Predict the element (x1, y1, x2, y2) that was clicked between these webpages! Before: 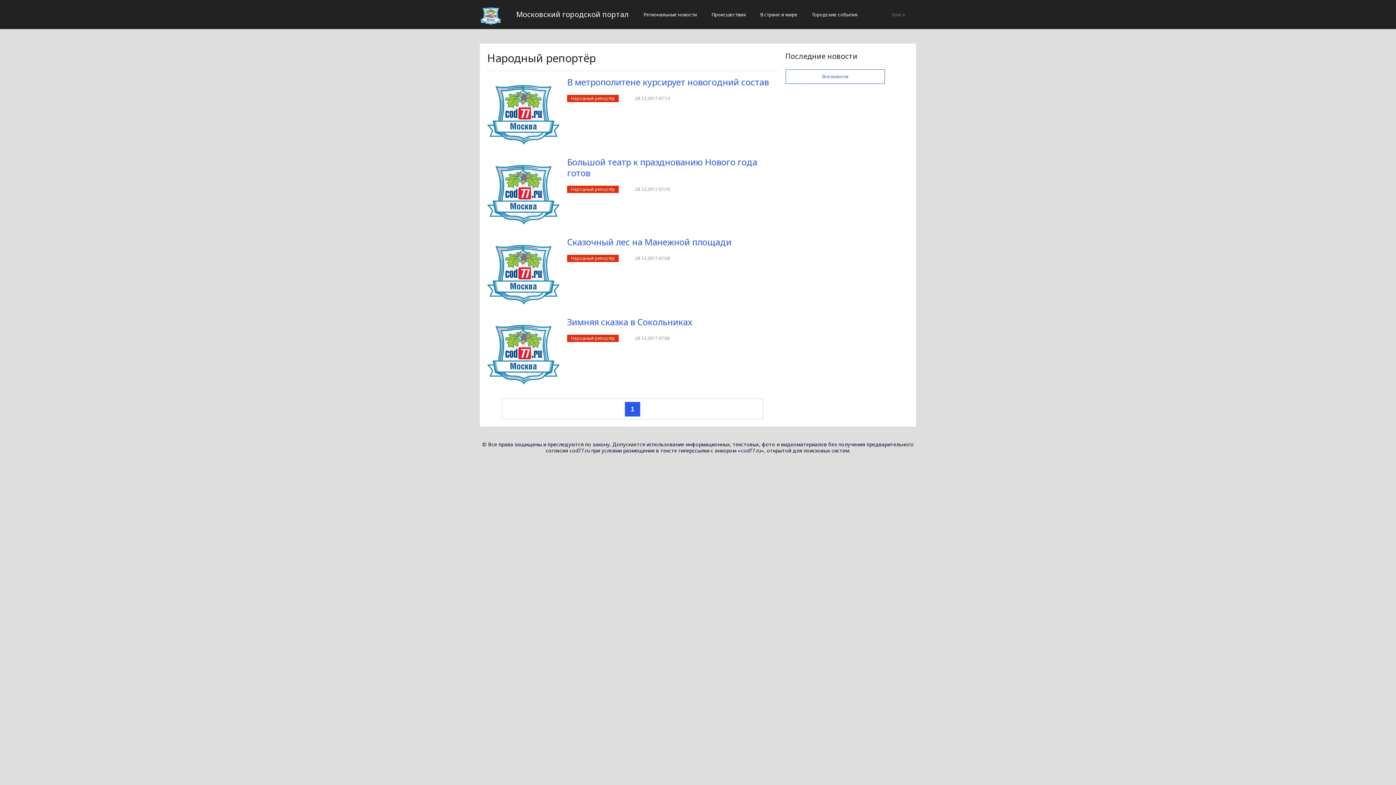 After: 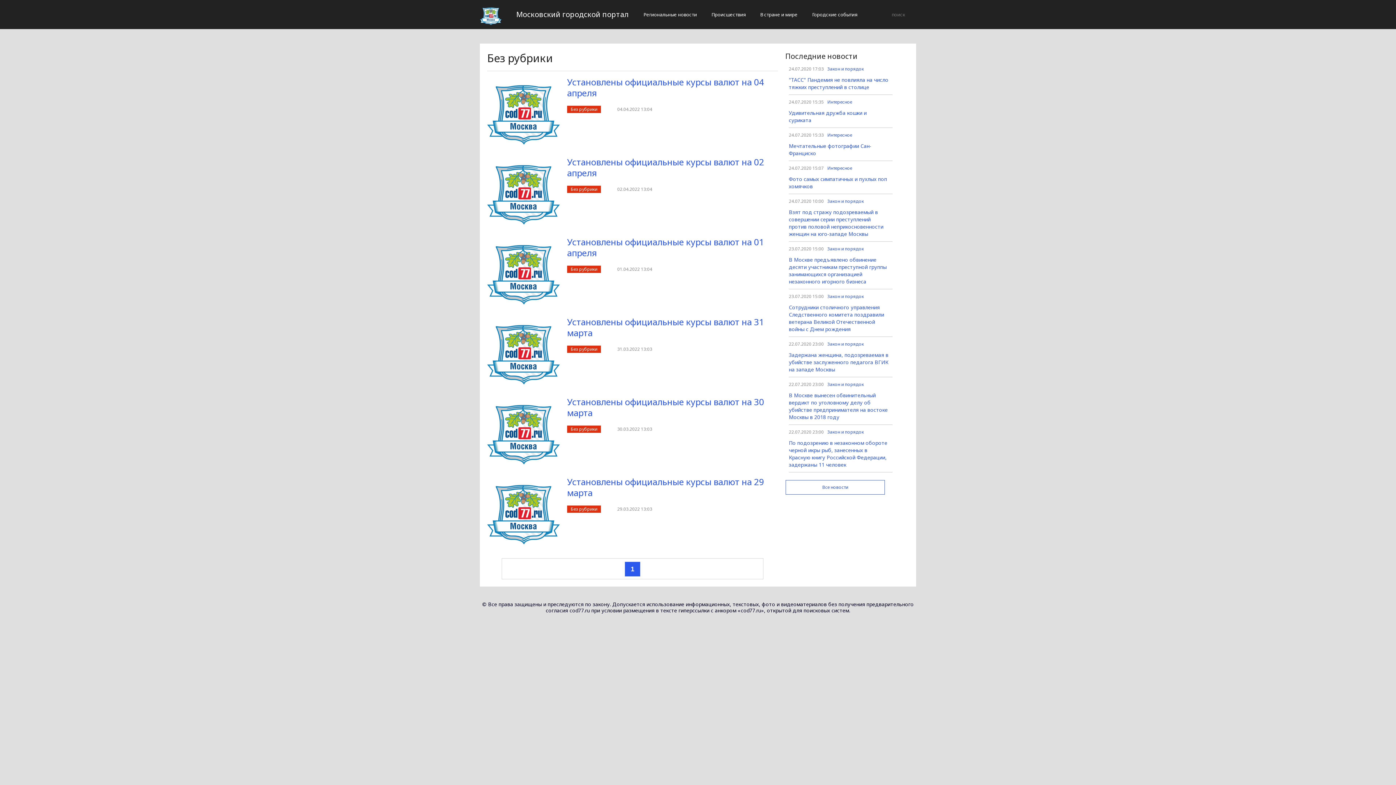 Action: bbox: (487, 78, 560, 151)